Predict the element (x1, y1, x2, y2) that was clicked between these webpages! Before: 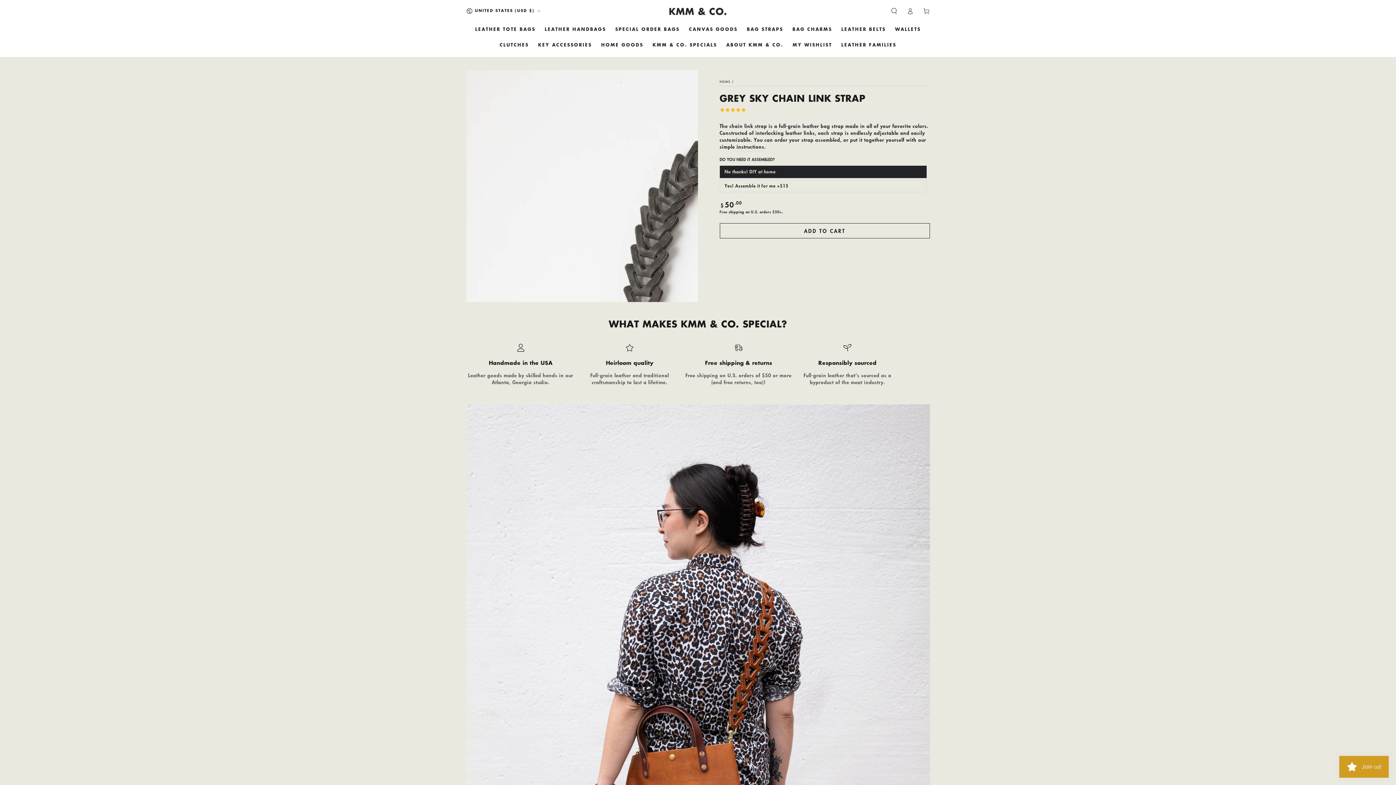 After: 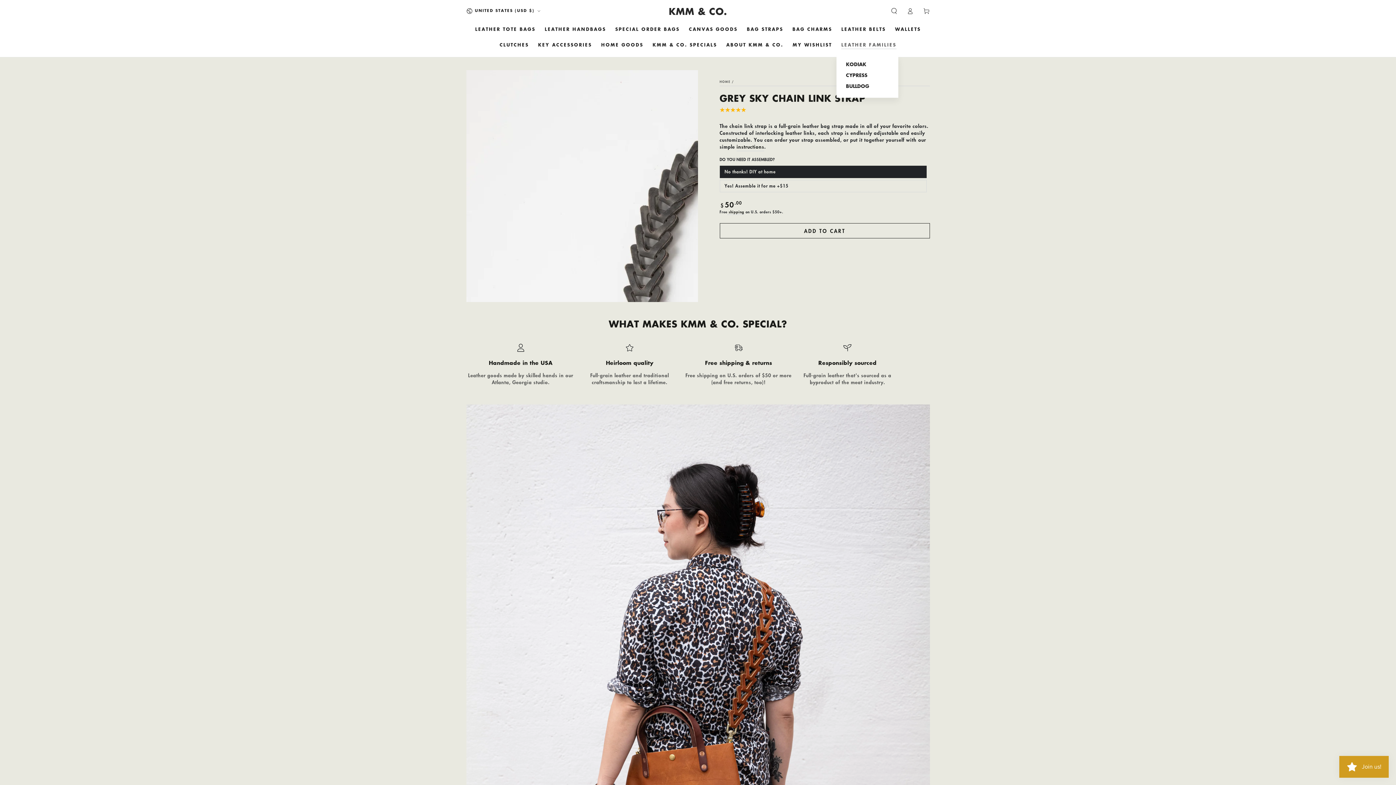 Action: label: LEATHER FAMILIES bbox: (836, 36, 901, 52)